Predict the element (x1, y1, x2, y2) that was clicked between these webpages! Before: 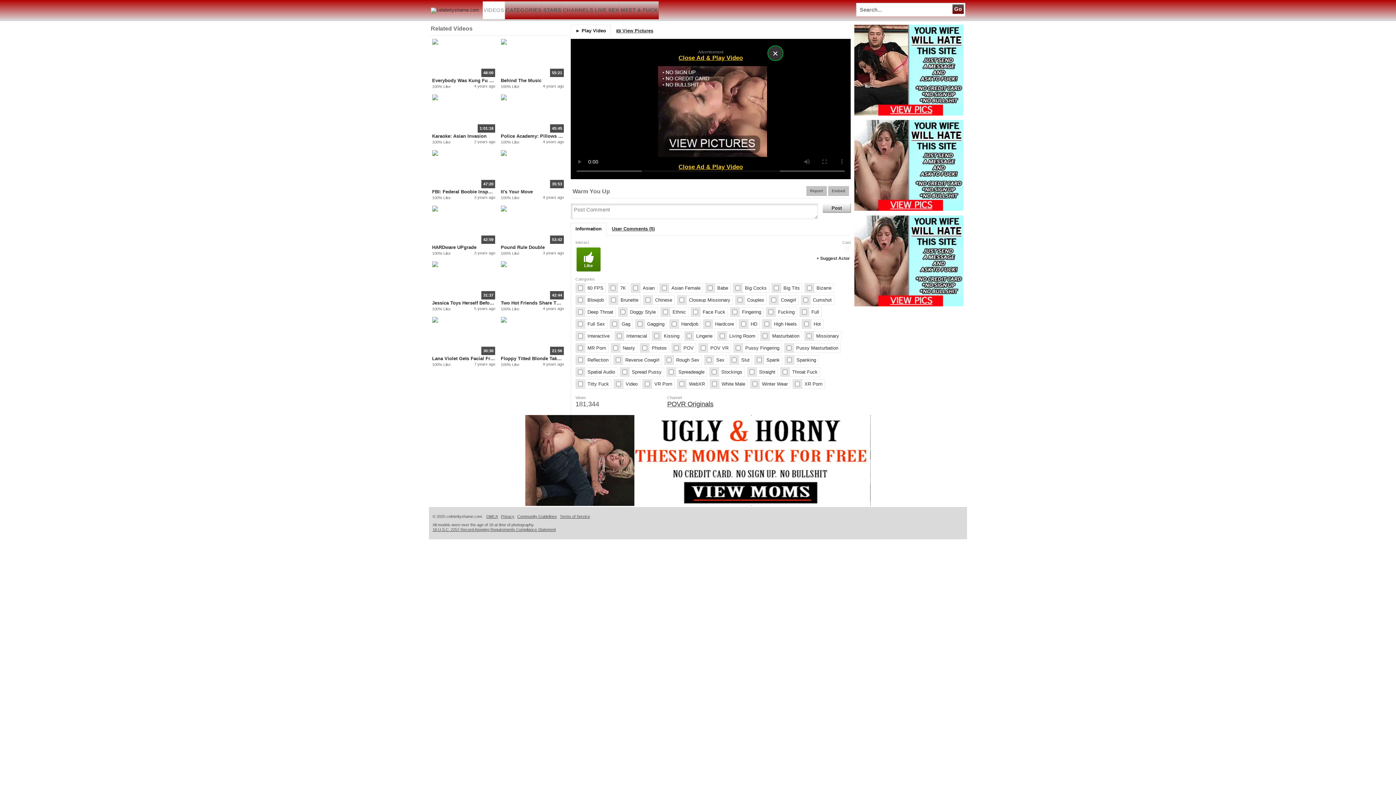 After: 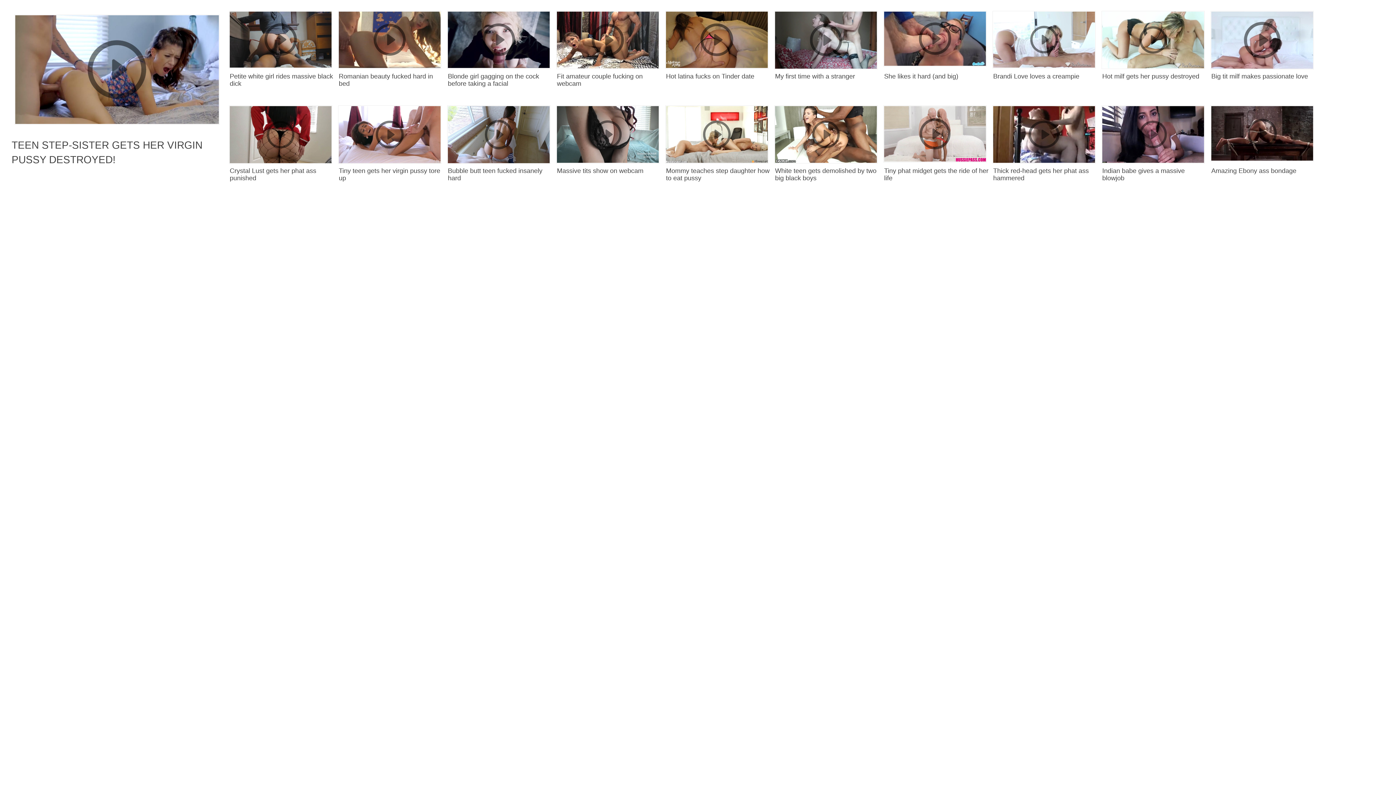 Action: label: 42:59 bbox: (432, 205, 495, 243)